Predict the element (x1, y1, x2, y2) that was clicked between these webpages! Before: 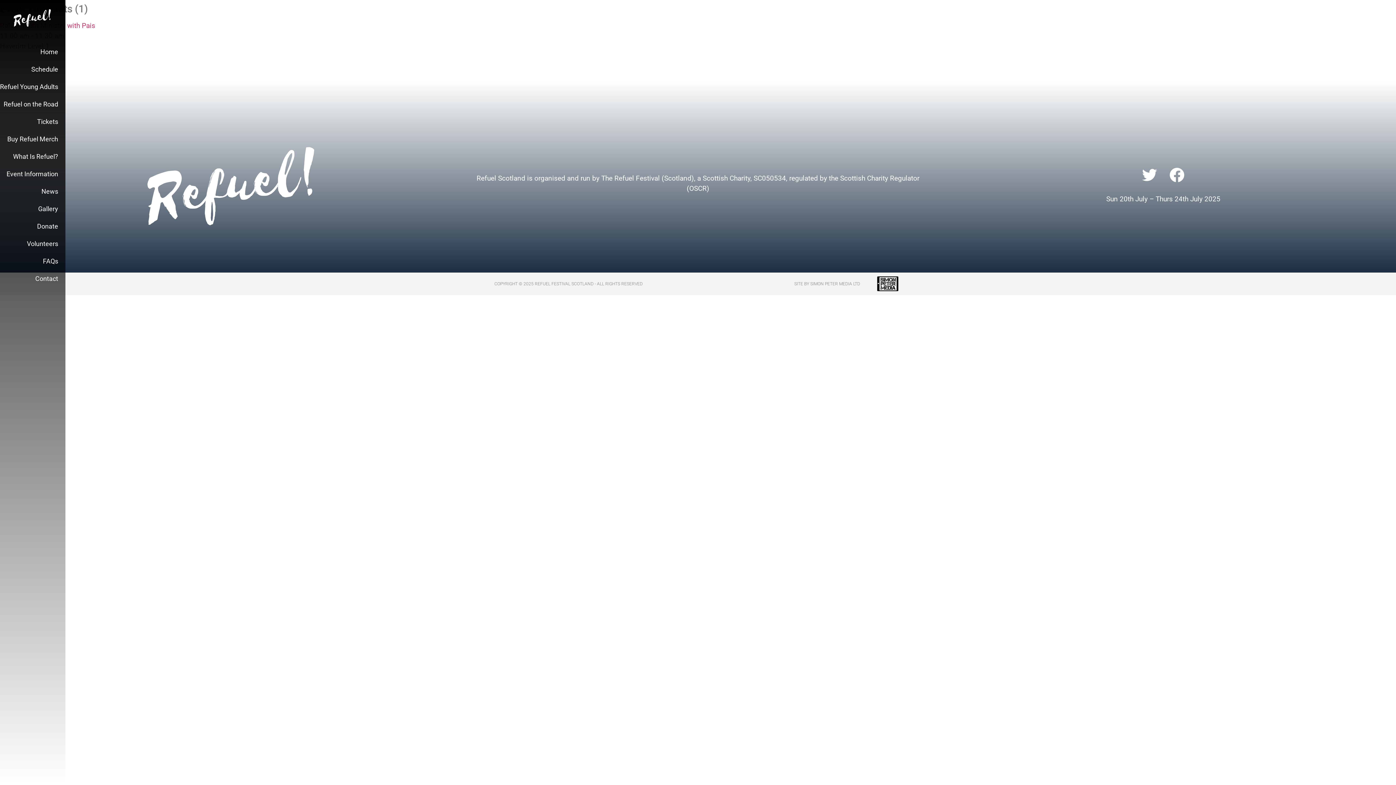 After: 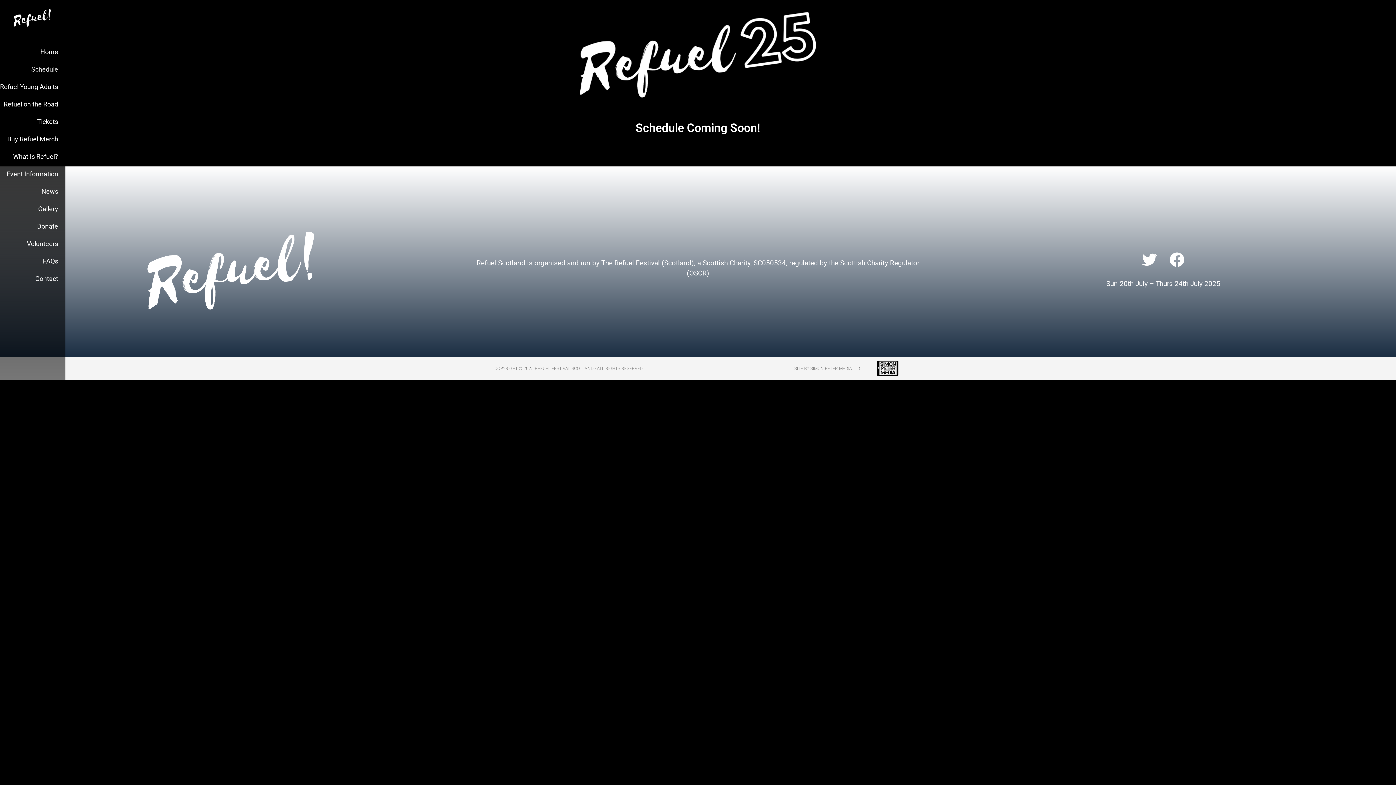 Action: bbox: (0, 60, 65, 78) label: Schedule